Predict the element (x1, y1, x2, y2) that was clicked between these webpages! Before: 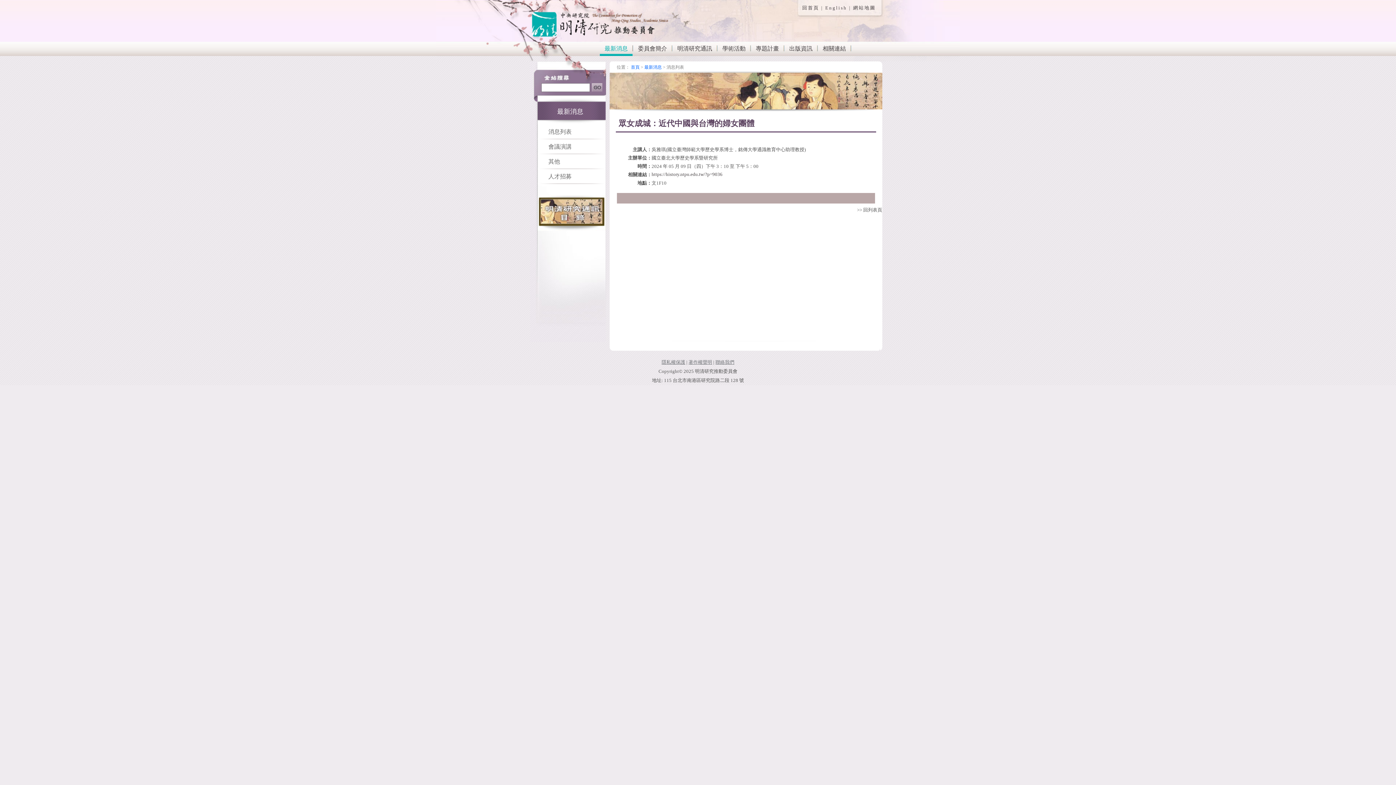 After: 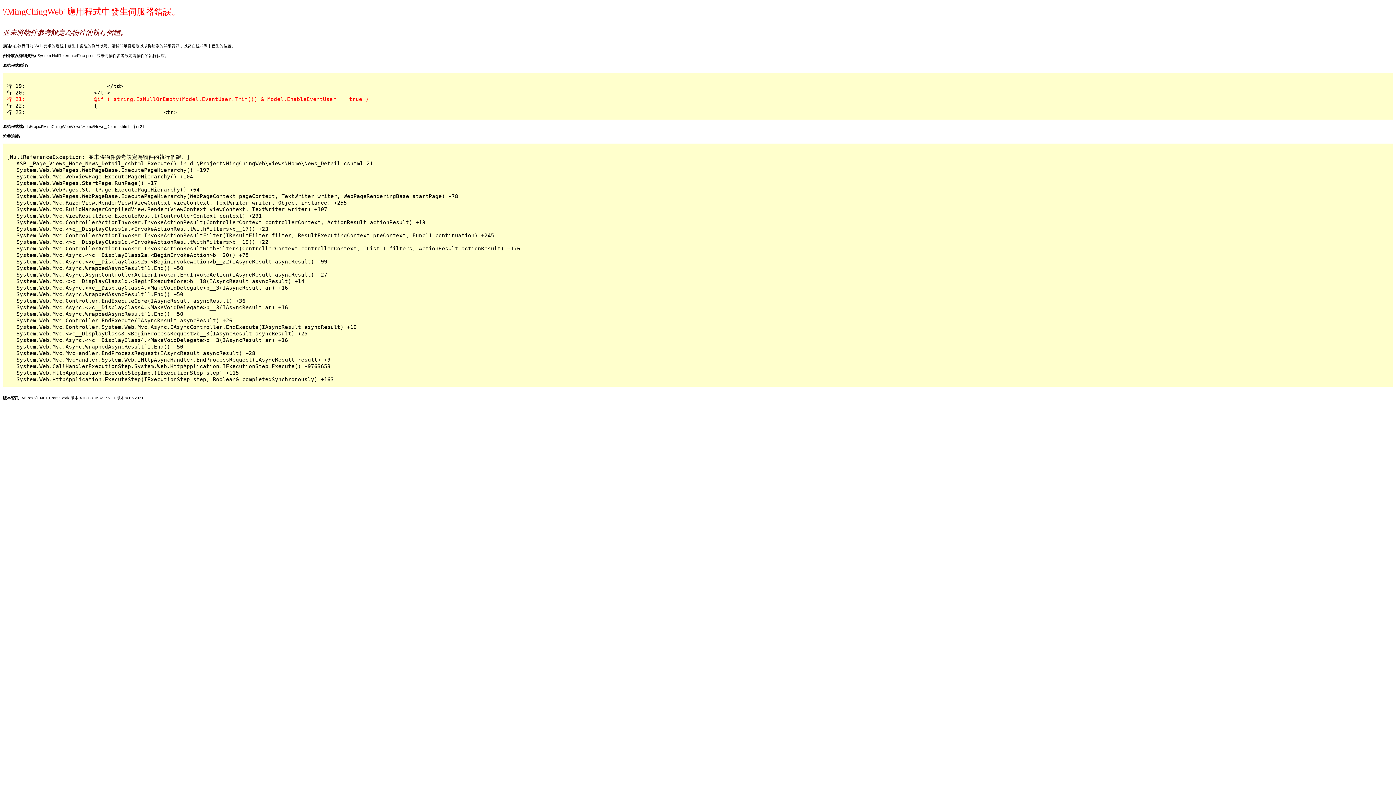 Action: bbox: (591, 83, 602, 91)